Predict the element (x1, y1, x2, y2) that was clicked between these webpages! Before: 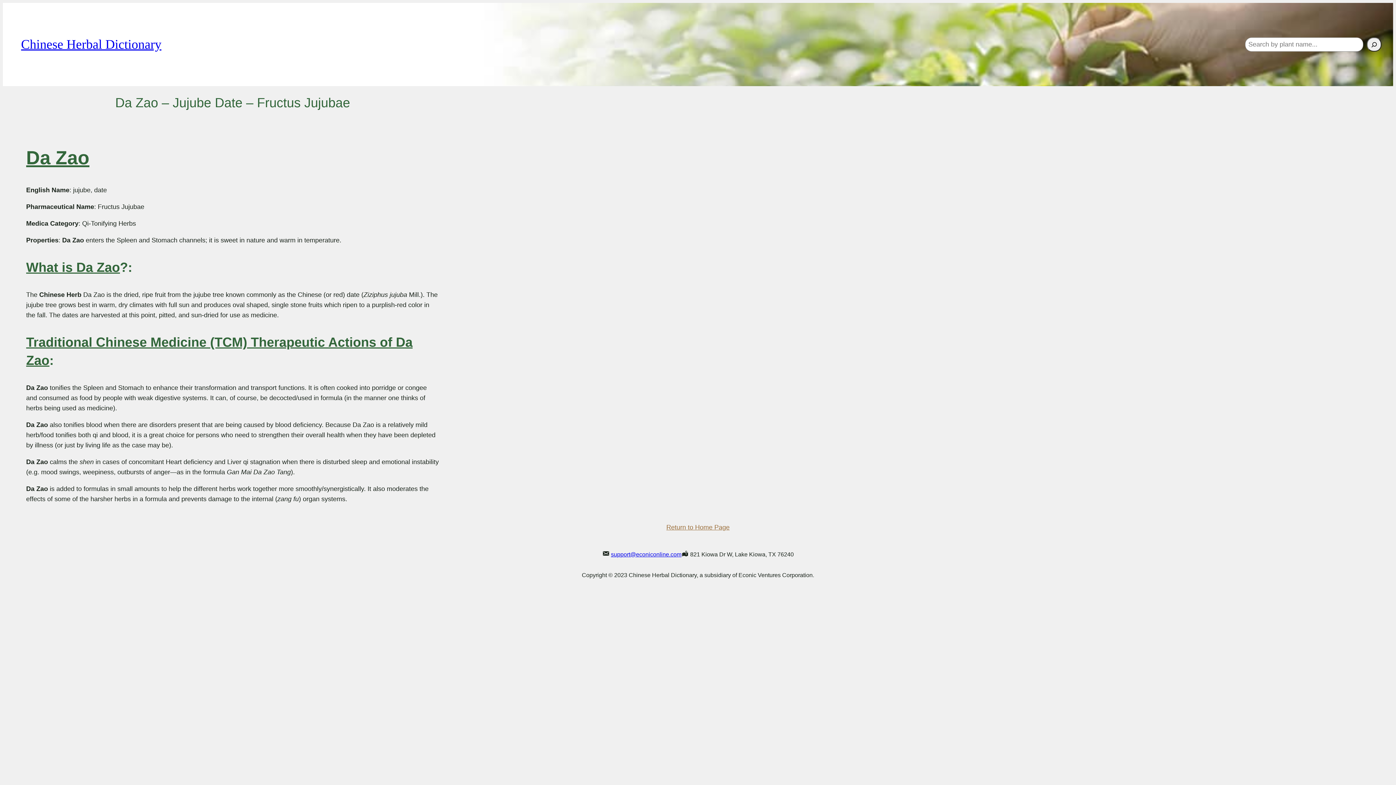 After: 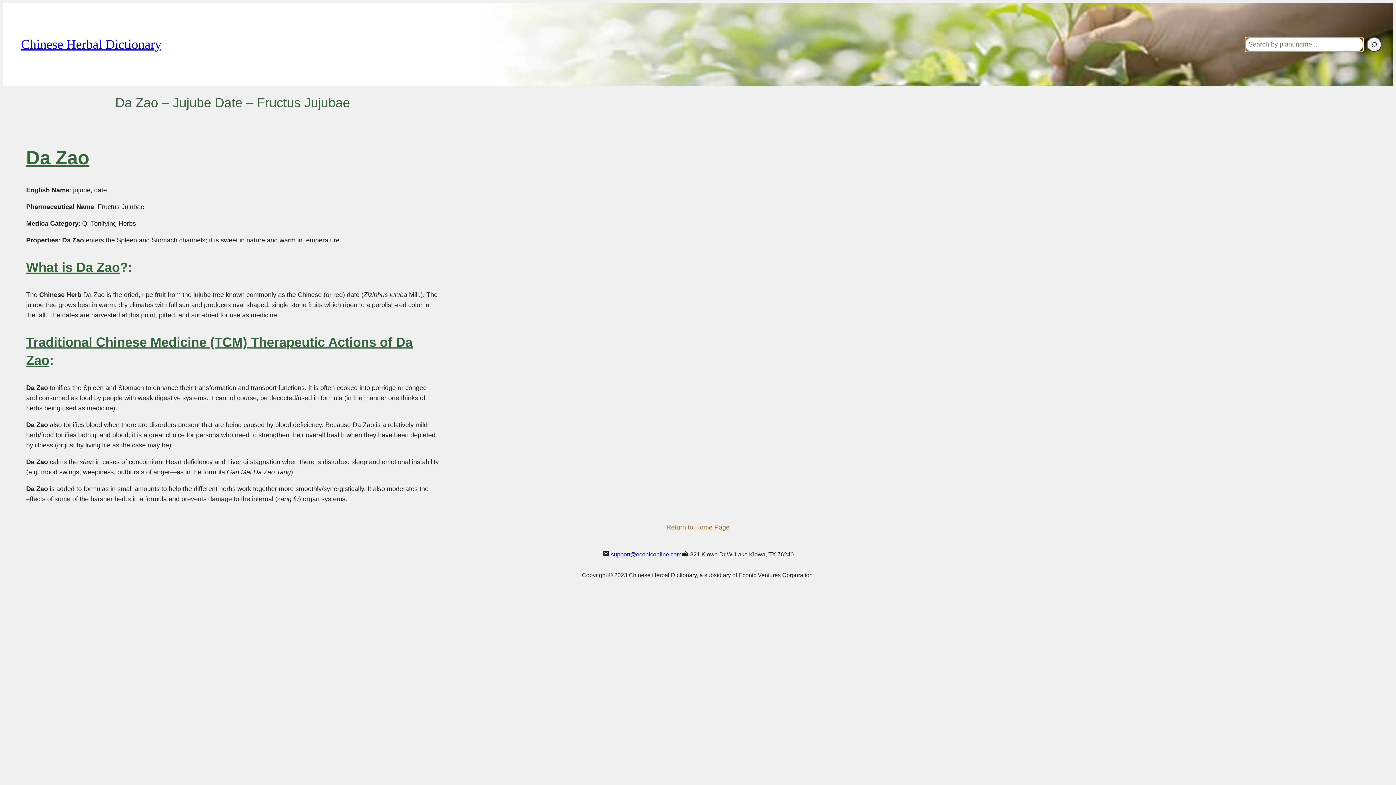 Action: label: Search bbox: (1367, 37, 1381, 51)